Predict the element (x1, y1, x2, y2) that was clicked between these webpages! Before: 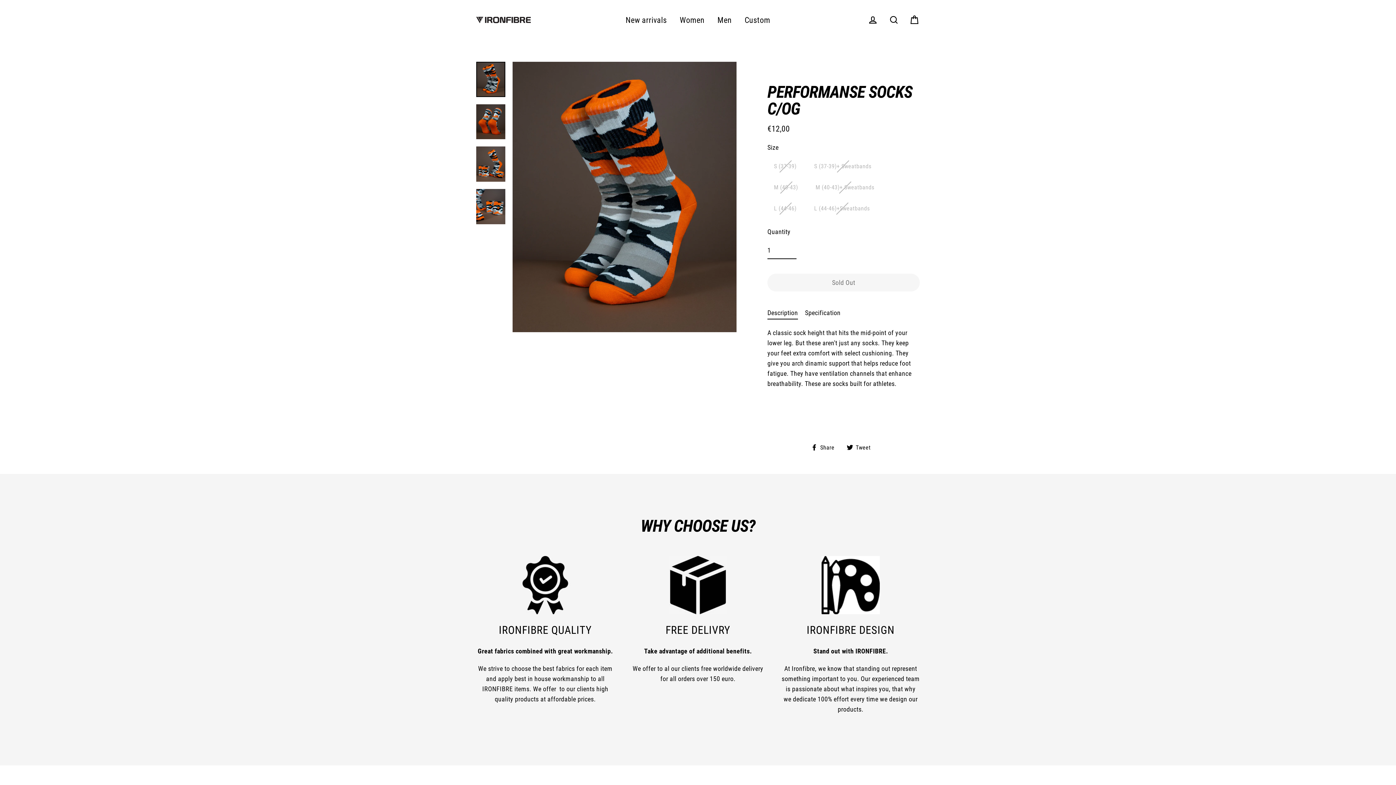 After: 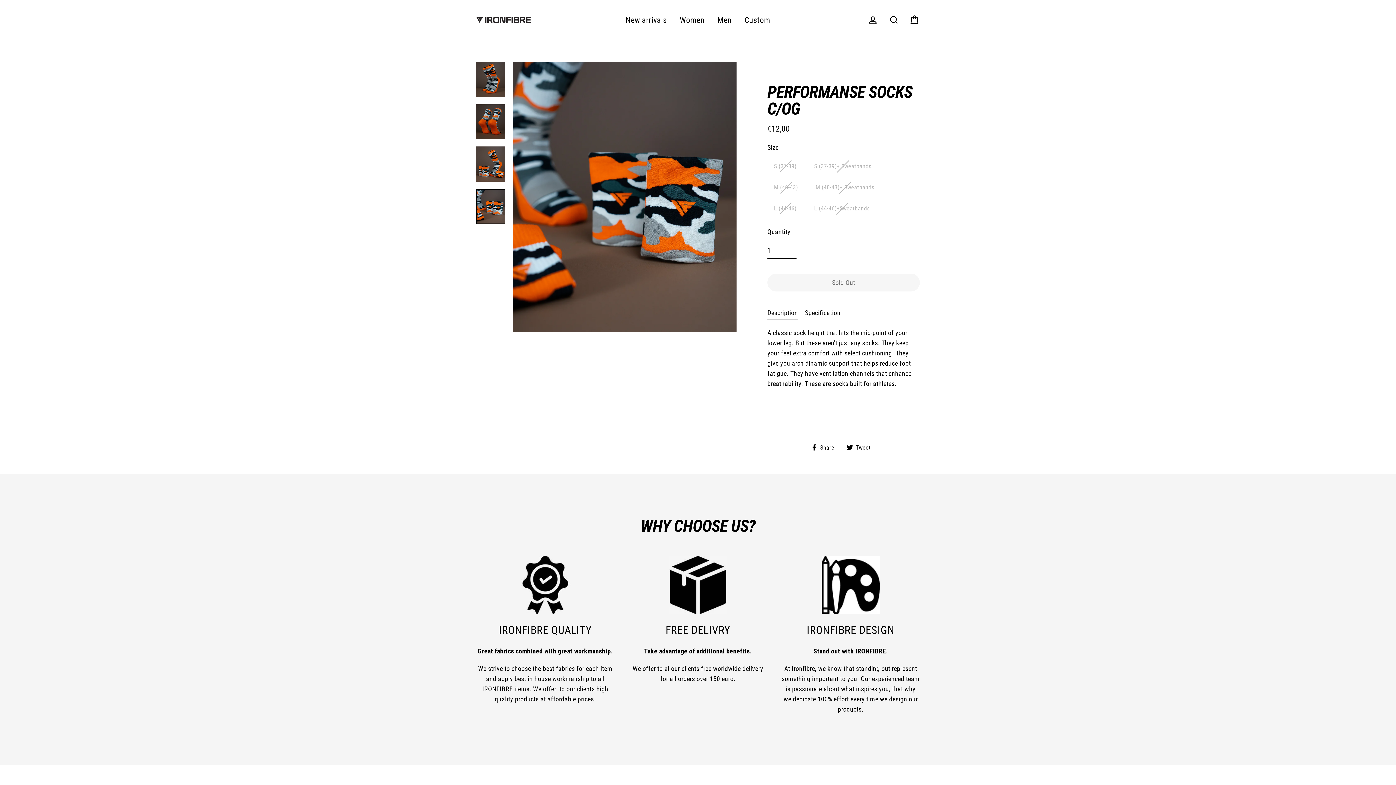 Action: bbox: (476, 189, 505, 224)